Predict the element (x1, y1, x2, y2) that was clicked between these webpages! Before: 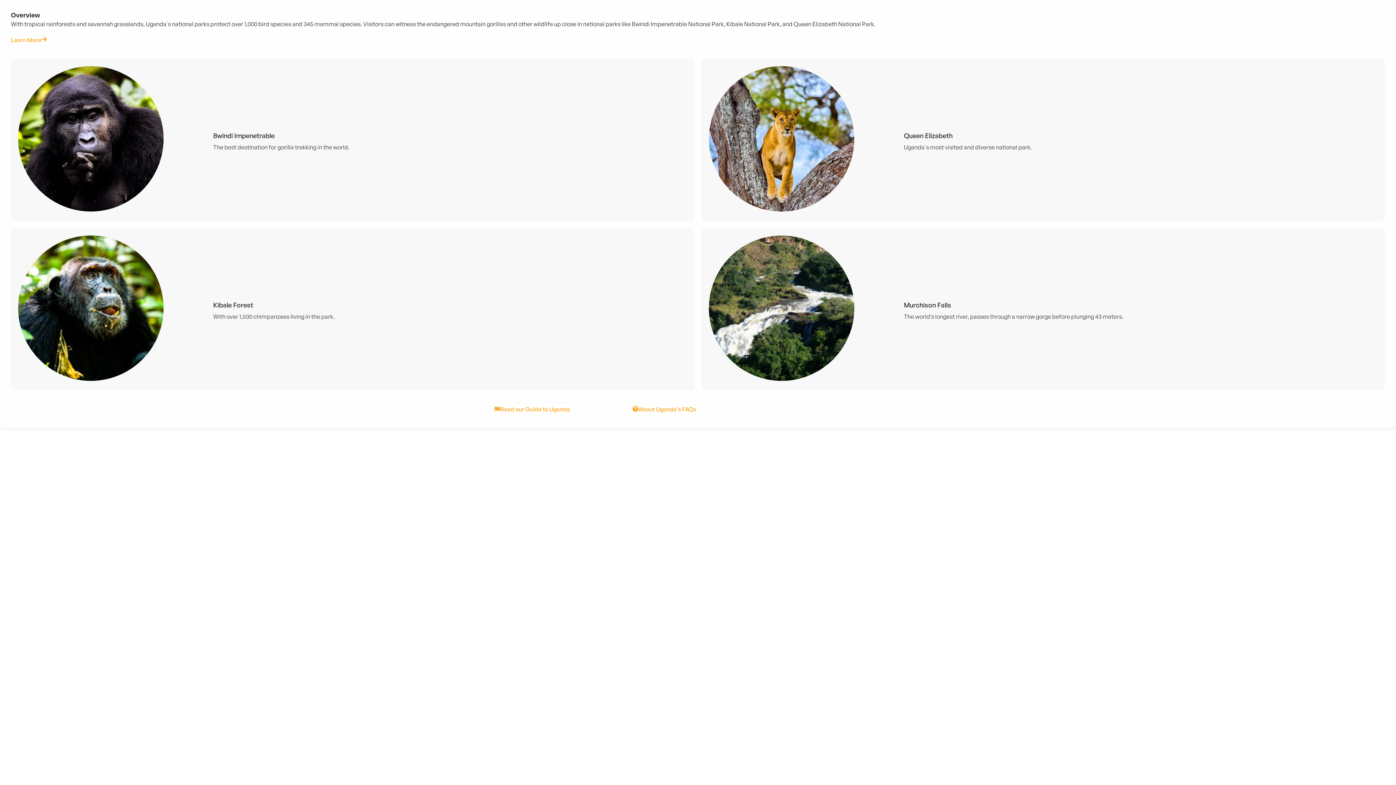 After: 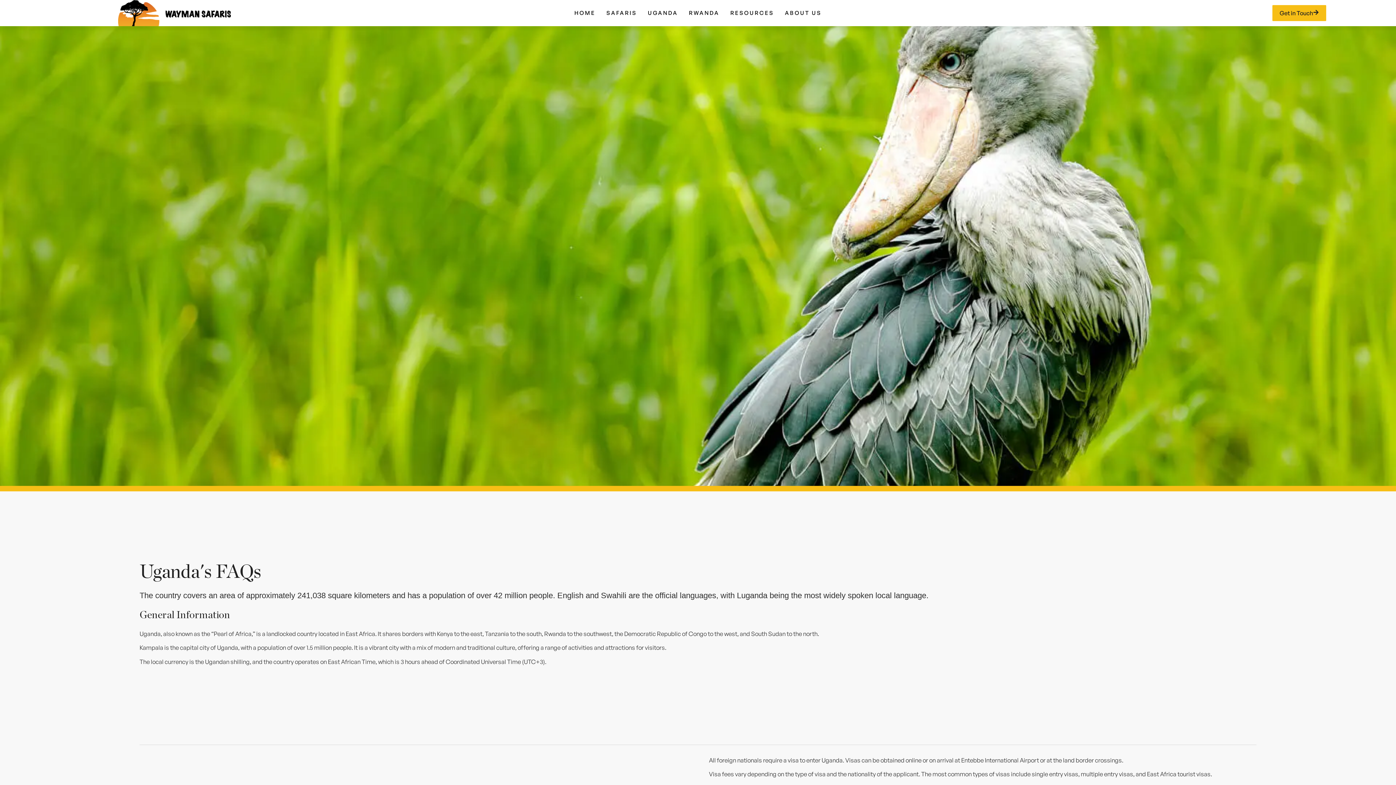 Action: bbox: (632, 405, 696, 413) label: About Uganda's FAQs